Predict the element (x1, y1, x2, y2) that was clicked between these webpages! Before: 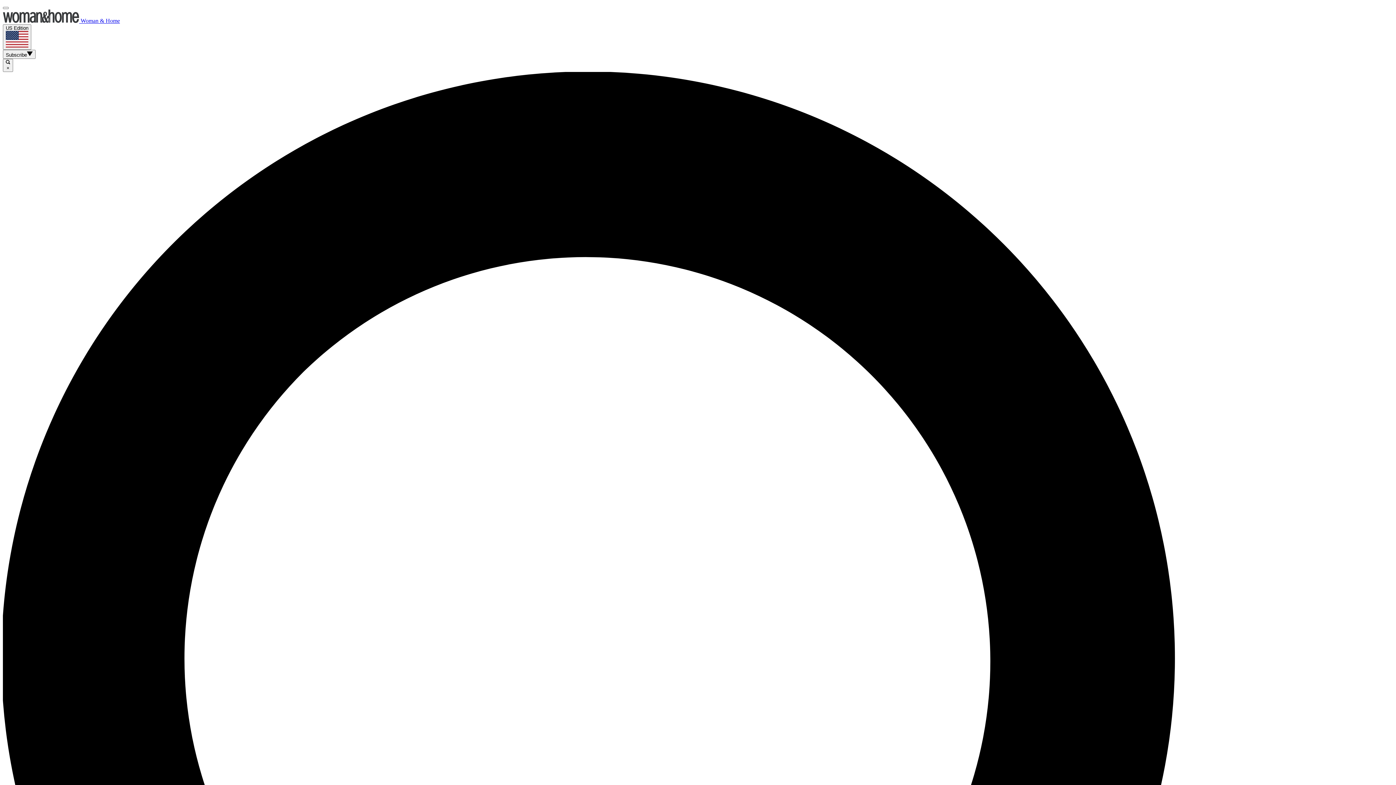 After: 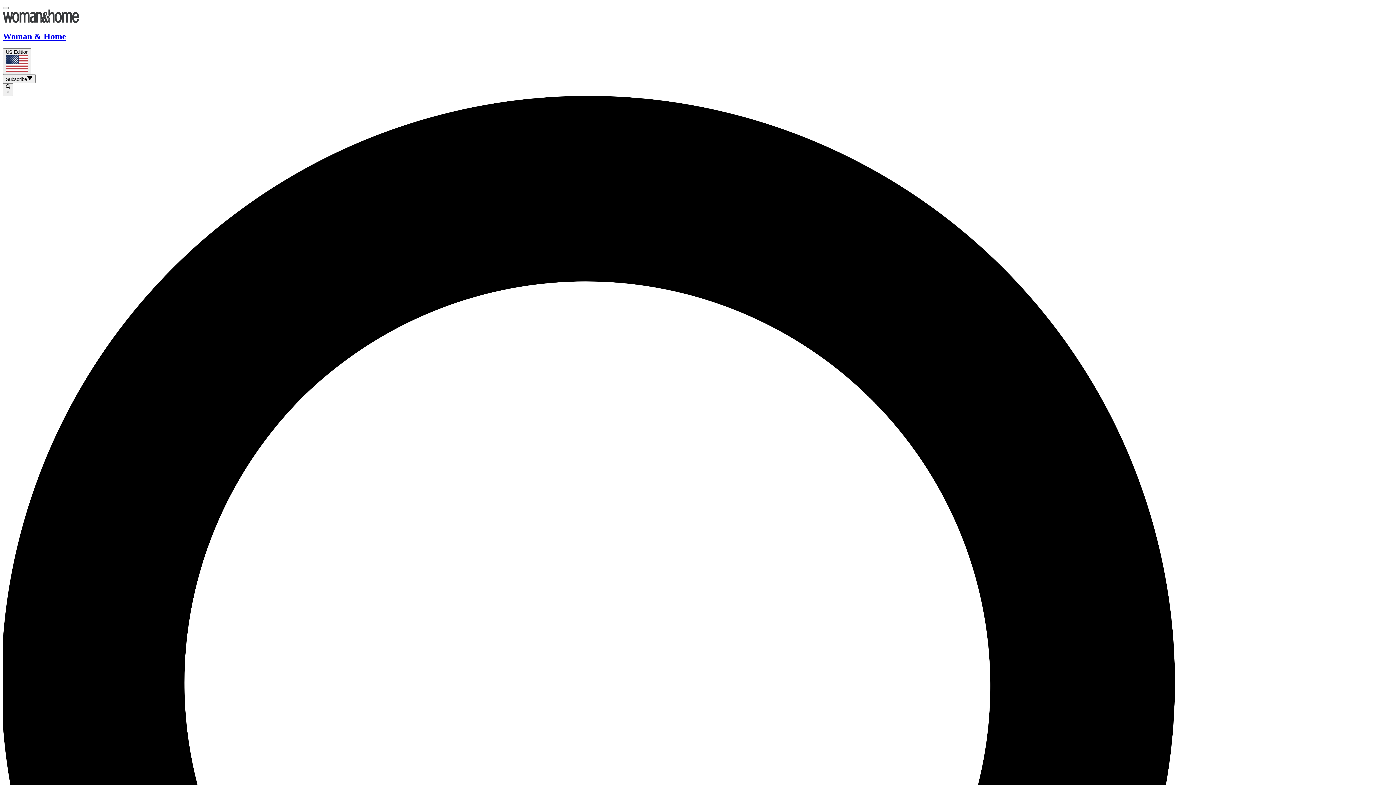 Action: bbox: (2, 17, 119, 23) label:  Woman & Home